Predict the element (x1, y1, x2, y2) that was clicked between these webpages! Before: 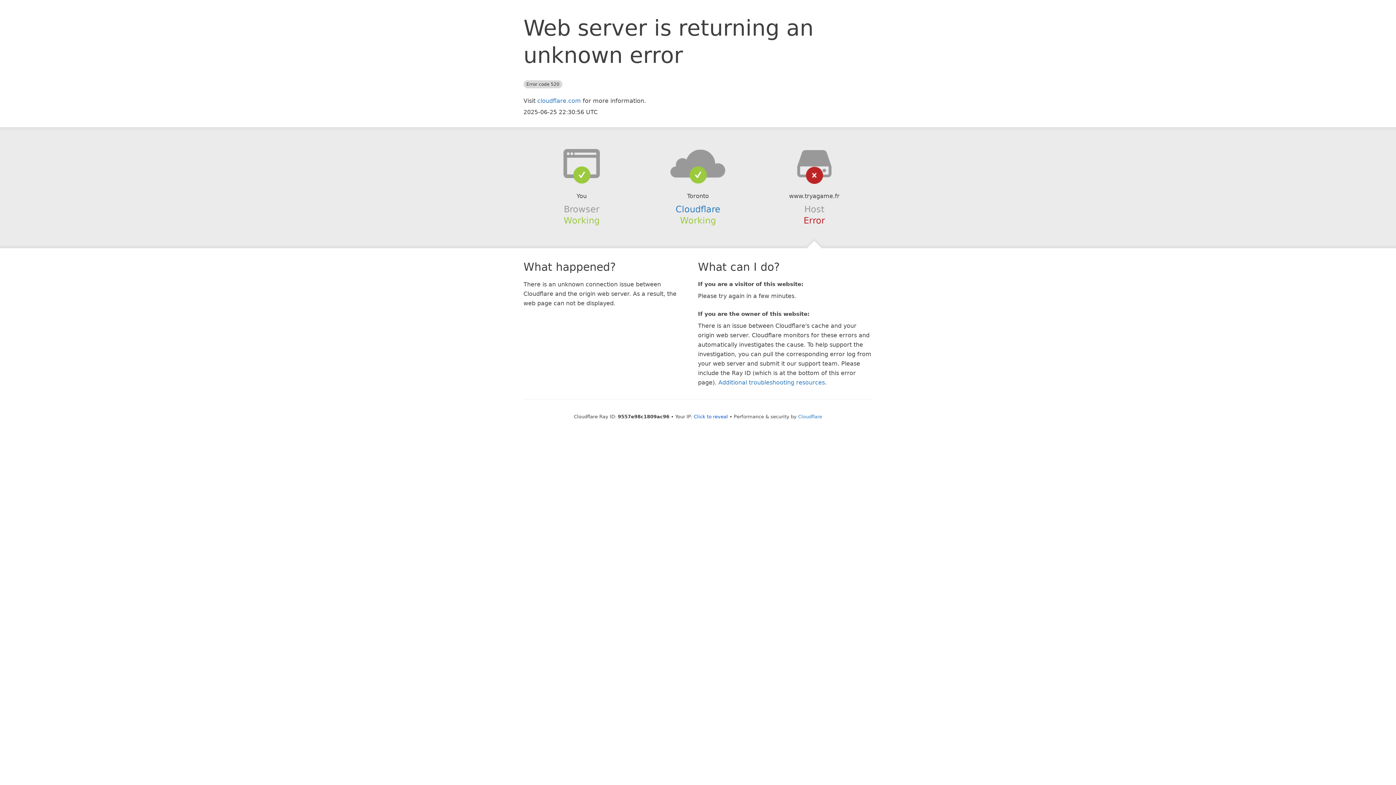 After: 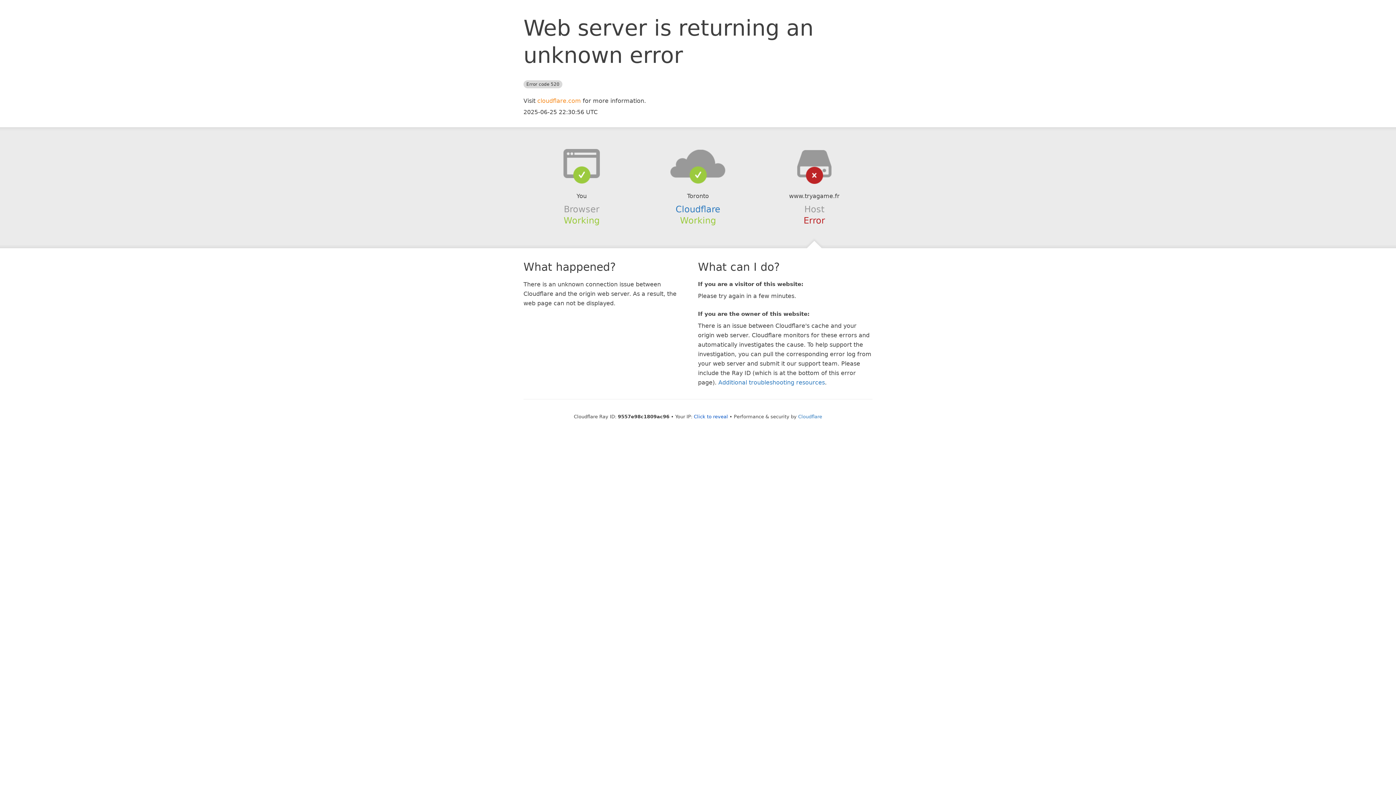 Action: label: cloudflare.com bbox: (537, 97, 581, 104)